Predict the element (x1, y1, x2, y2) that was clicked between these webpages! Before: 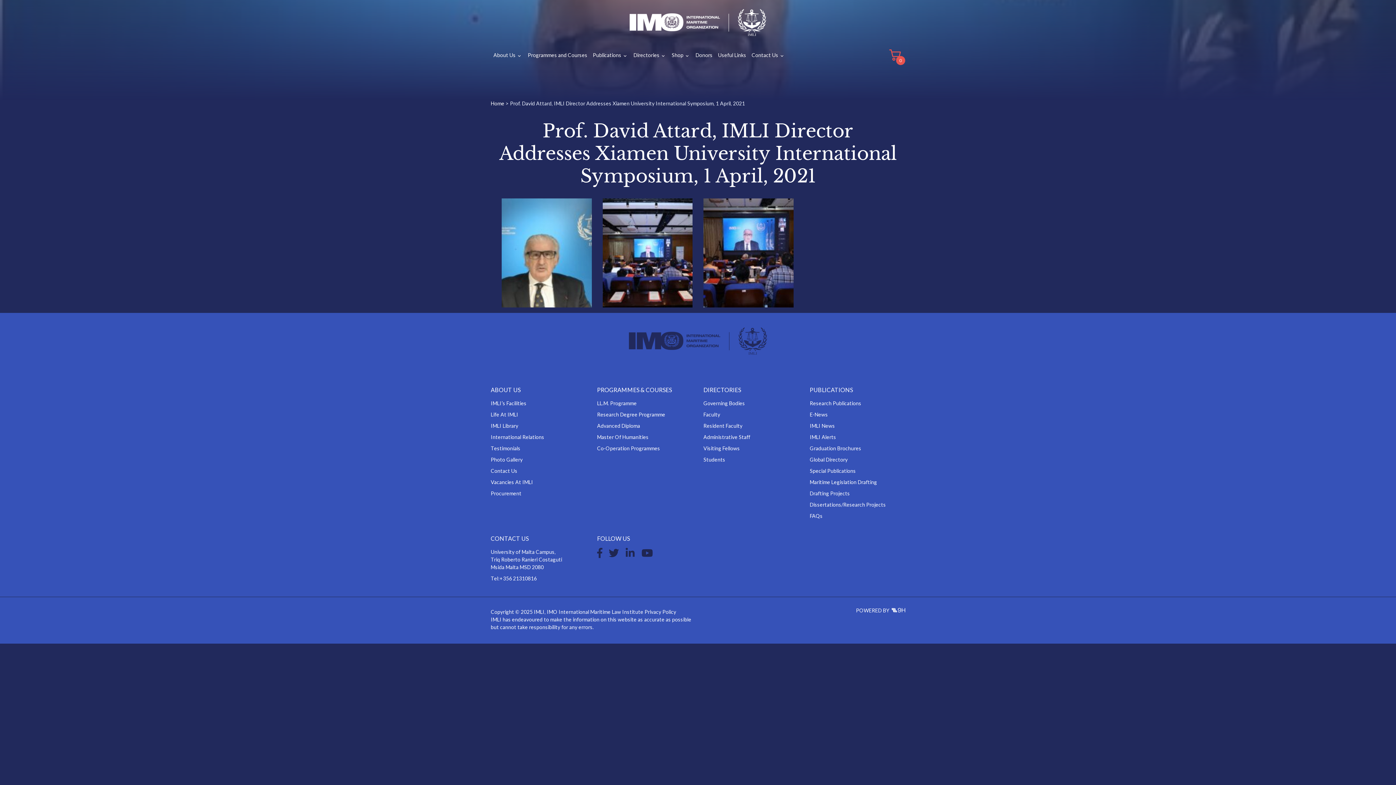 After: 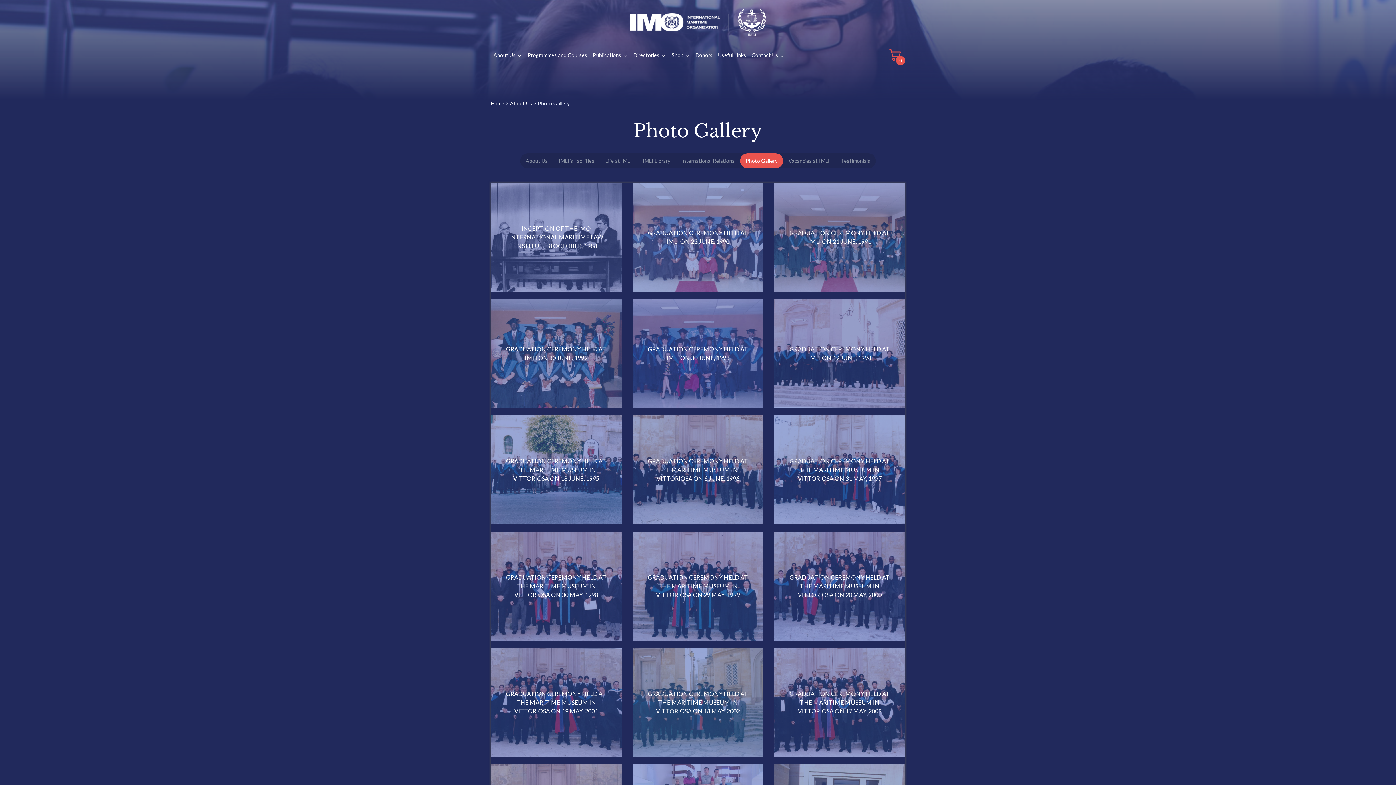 Action: label: Photo Gallery bbox: (490, 456, 522, 462)